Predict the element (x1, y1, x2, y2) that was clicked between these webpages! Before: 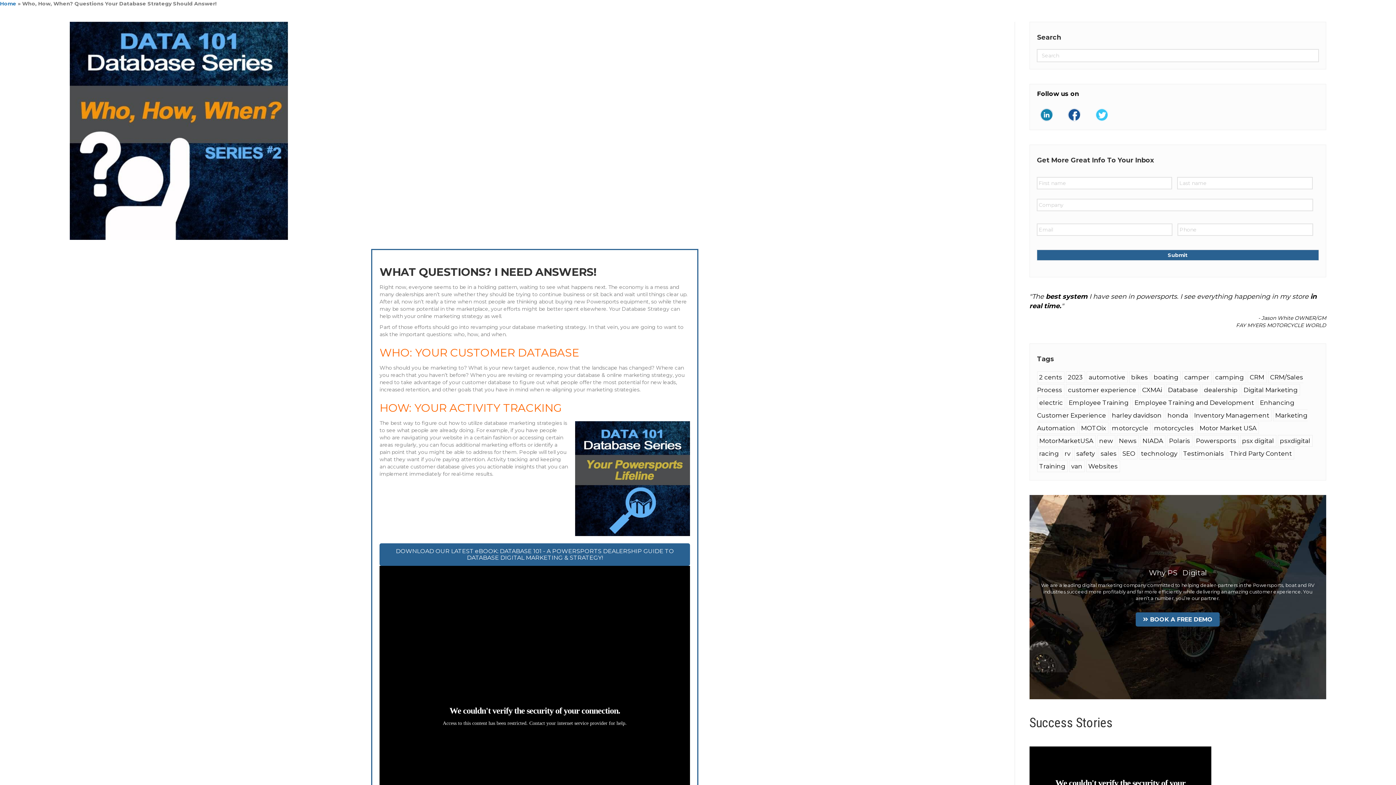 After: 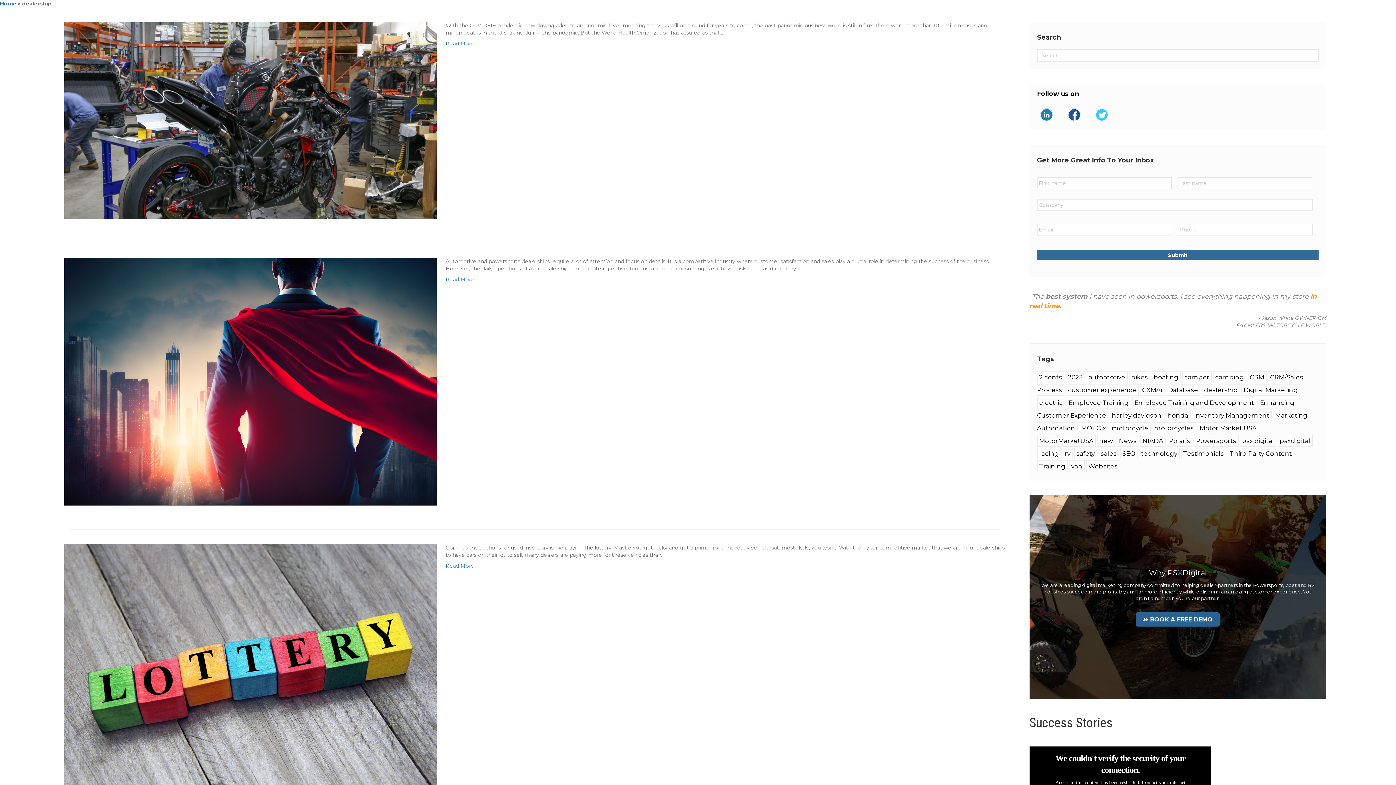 Action: label: dealership (4 items) bbox: (1202, 384, 1240, 396)